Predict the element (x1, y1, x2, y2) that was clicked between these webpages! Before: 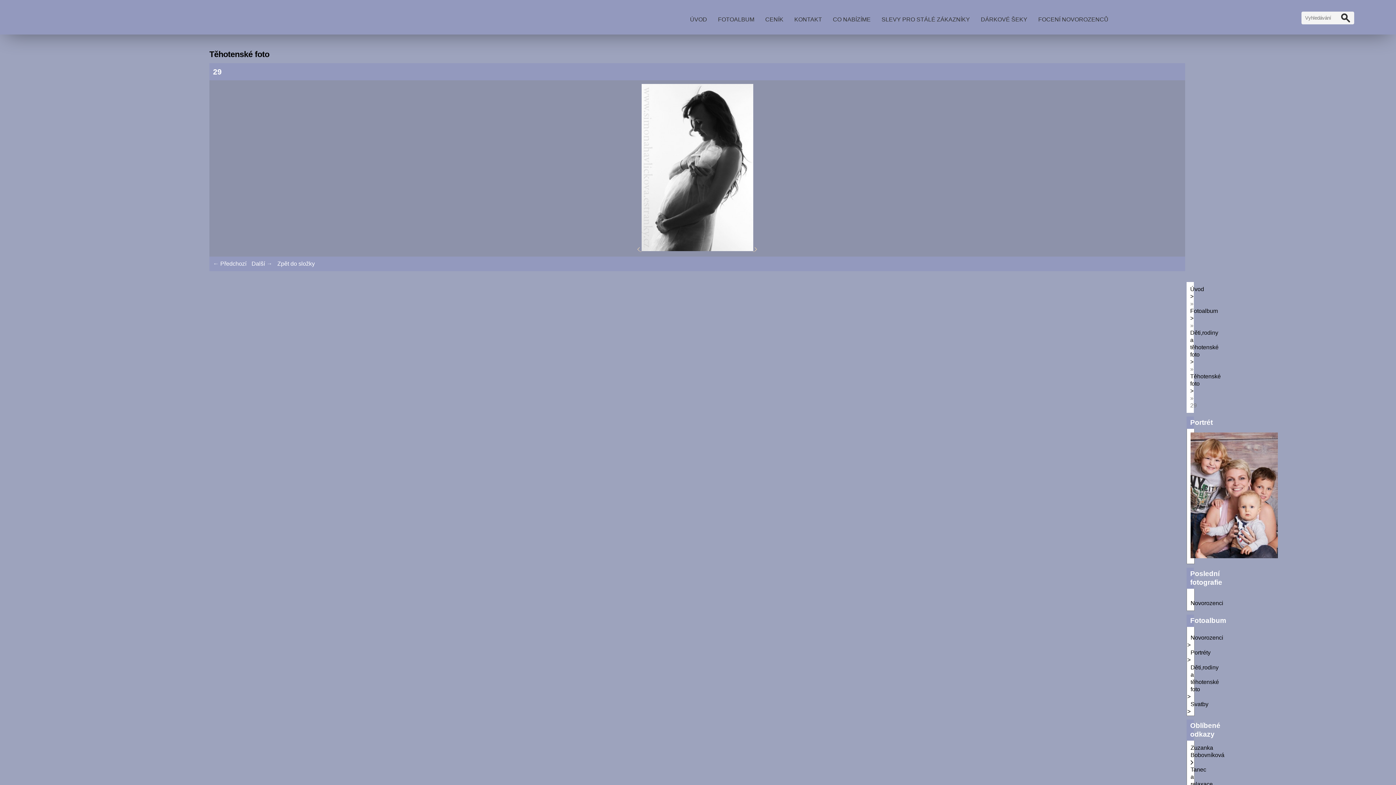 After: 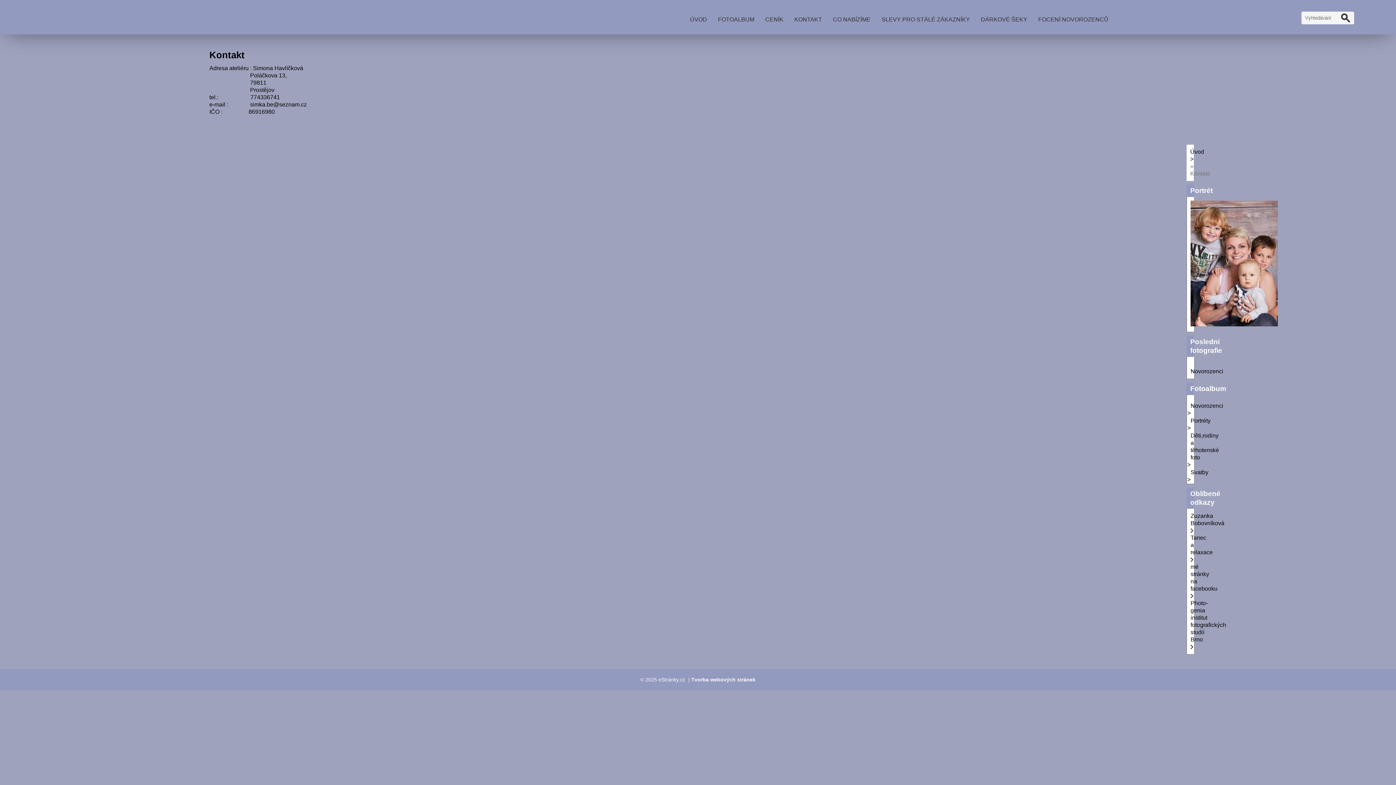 Action: label: KONTAKT bbox: (790, 12, 825, 26)